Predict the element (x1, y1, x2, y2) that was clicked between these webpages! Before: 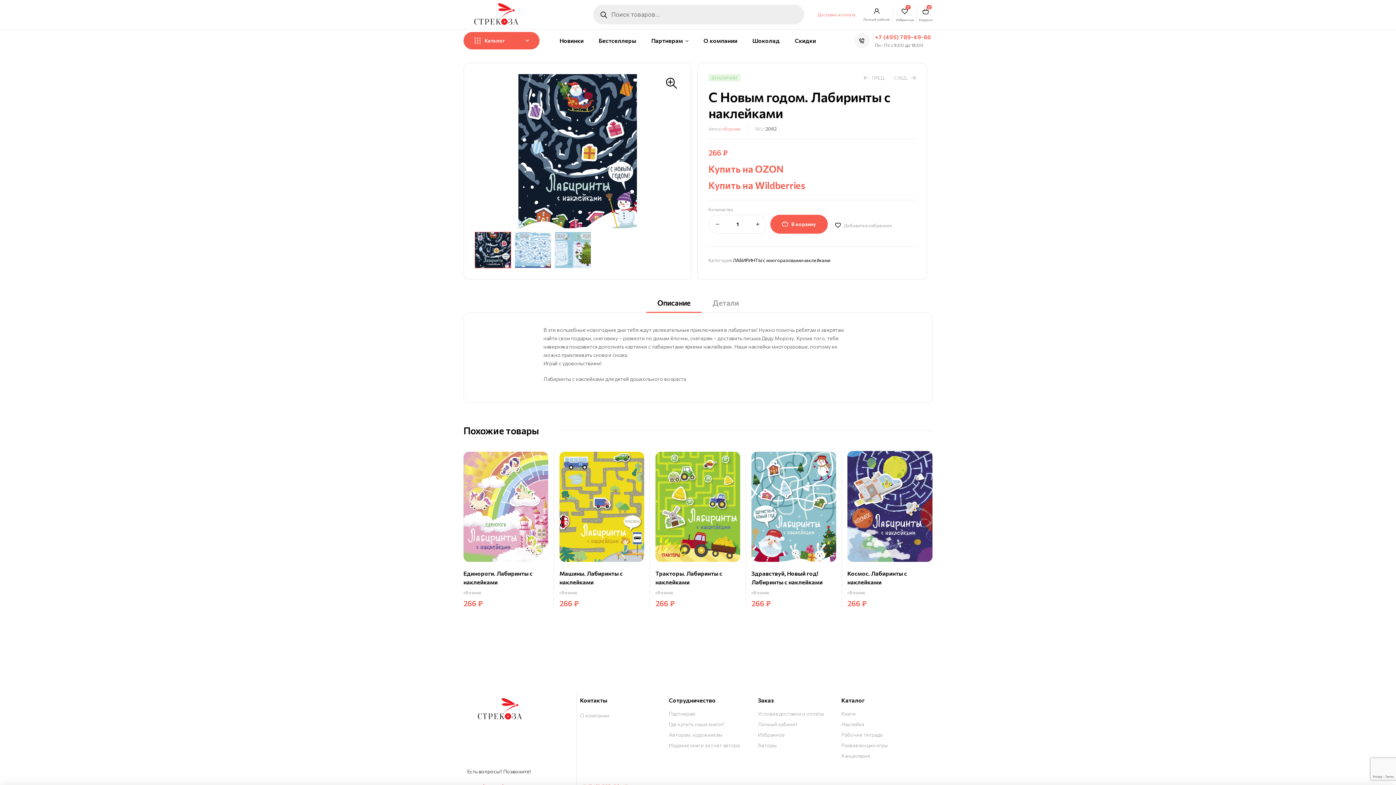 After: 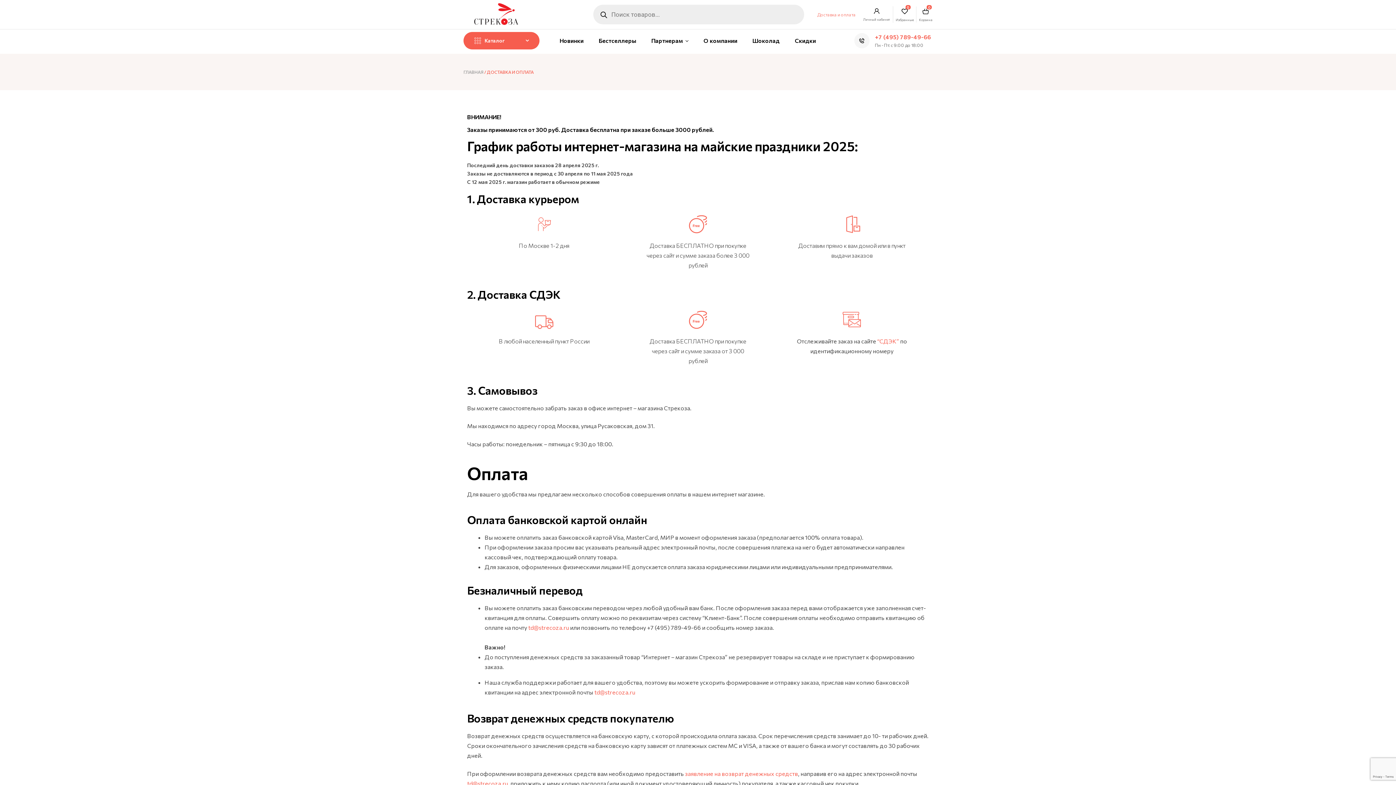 Action: bbox: (758, 709, 834, 718) label: Условия доставки и оплаты